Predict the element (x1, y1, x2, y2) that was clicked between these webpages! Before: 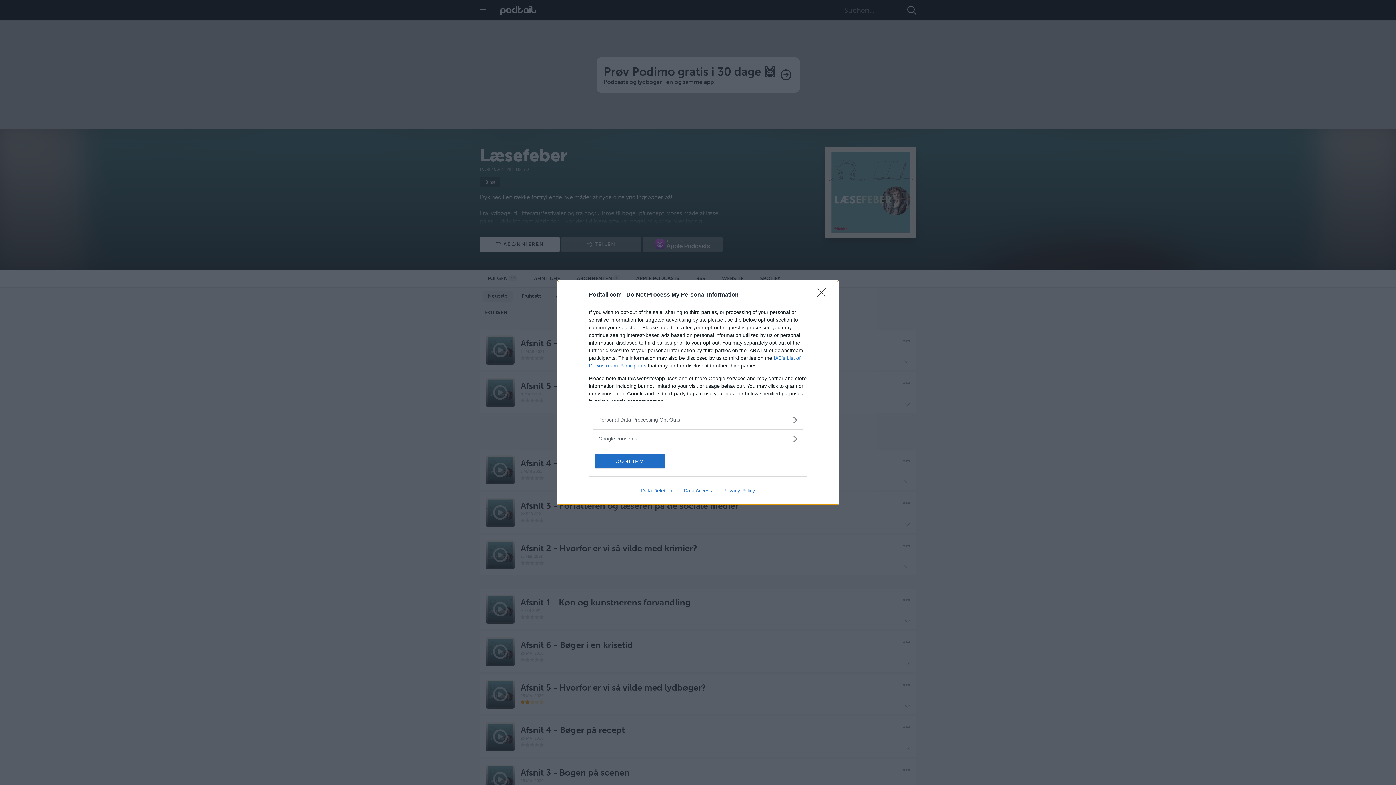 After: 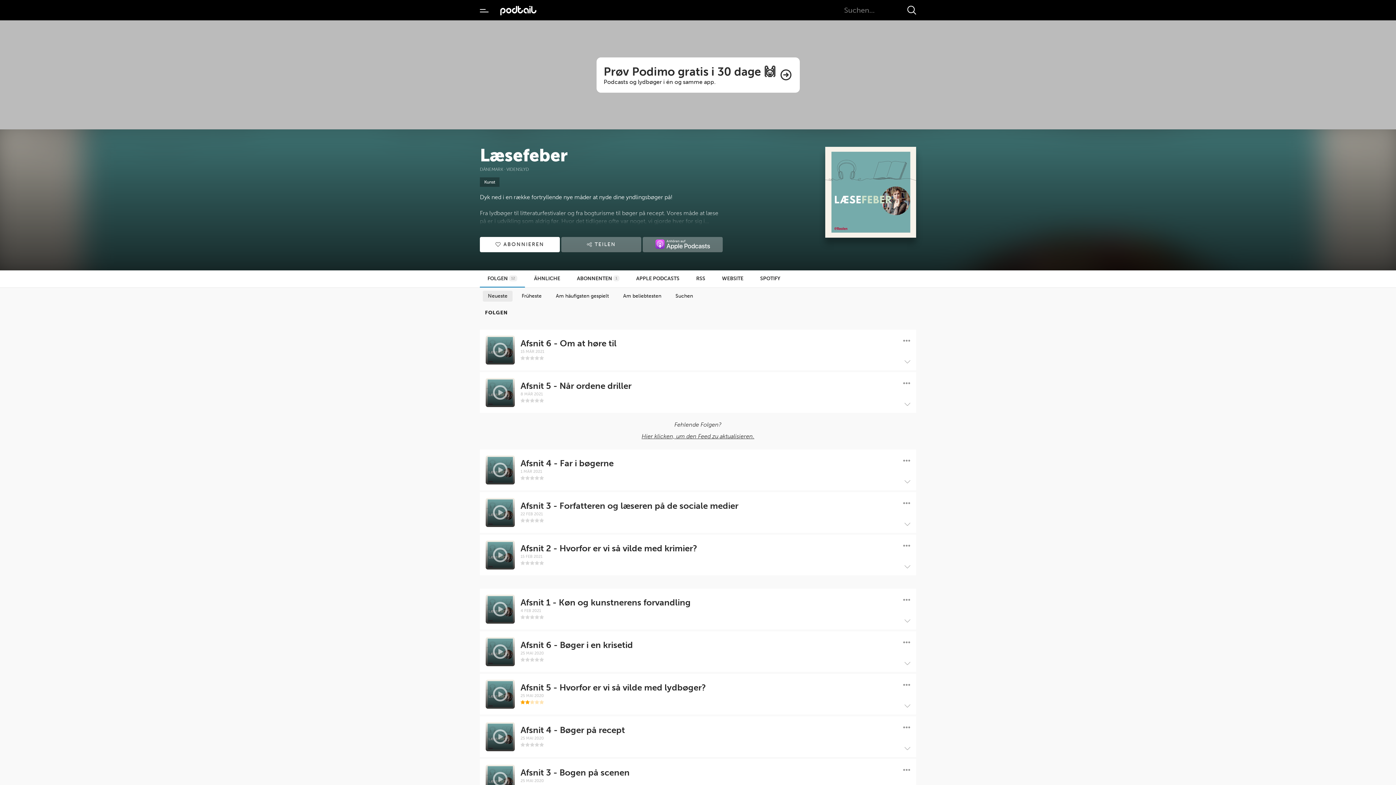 Action: label: Close bbox: (817, 288, 830, 302)